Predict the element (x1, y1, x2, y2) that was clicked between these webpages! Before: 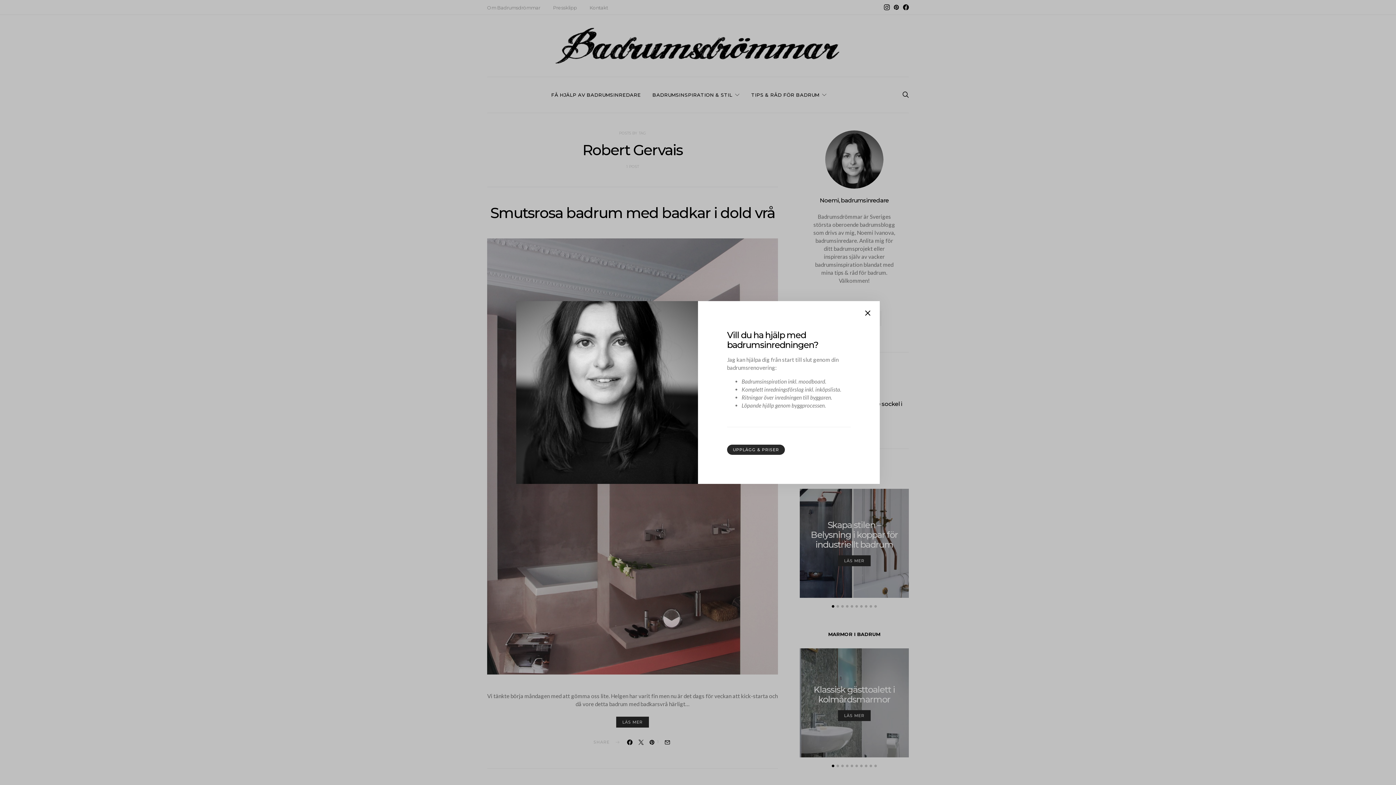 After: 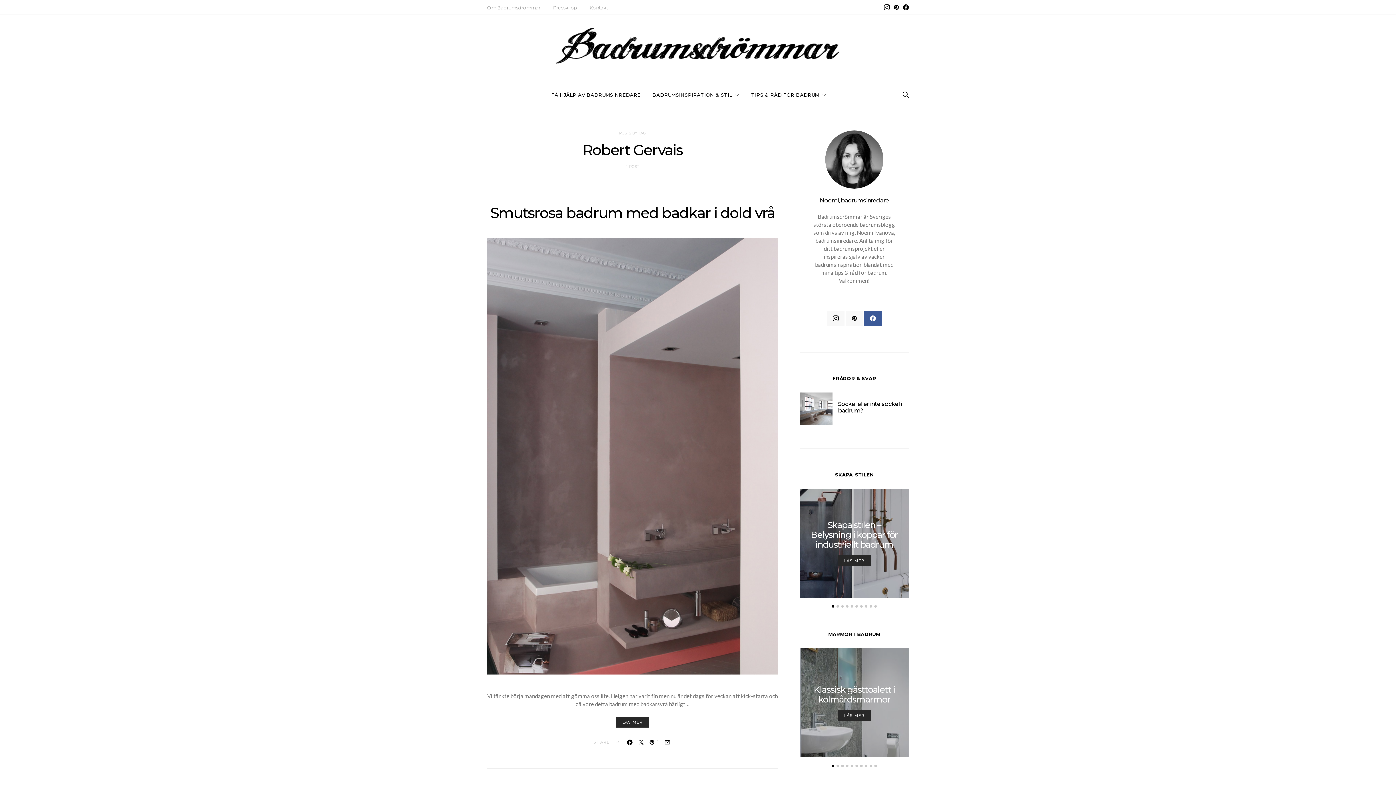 Action: bbox: (863, 308, 872, 318)